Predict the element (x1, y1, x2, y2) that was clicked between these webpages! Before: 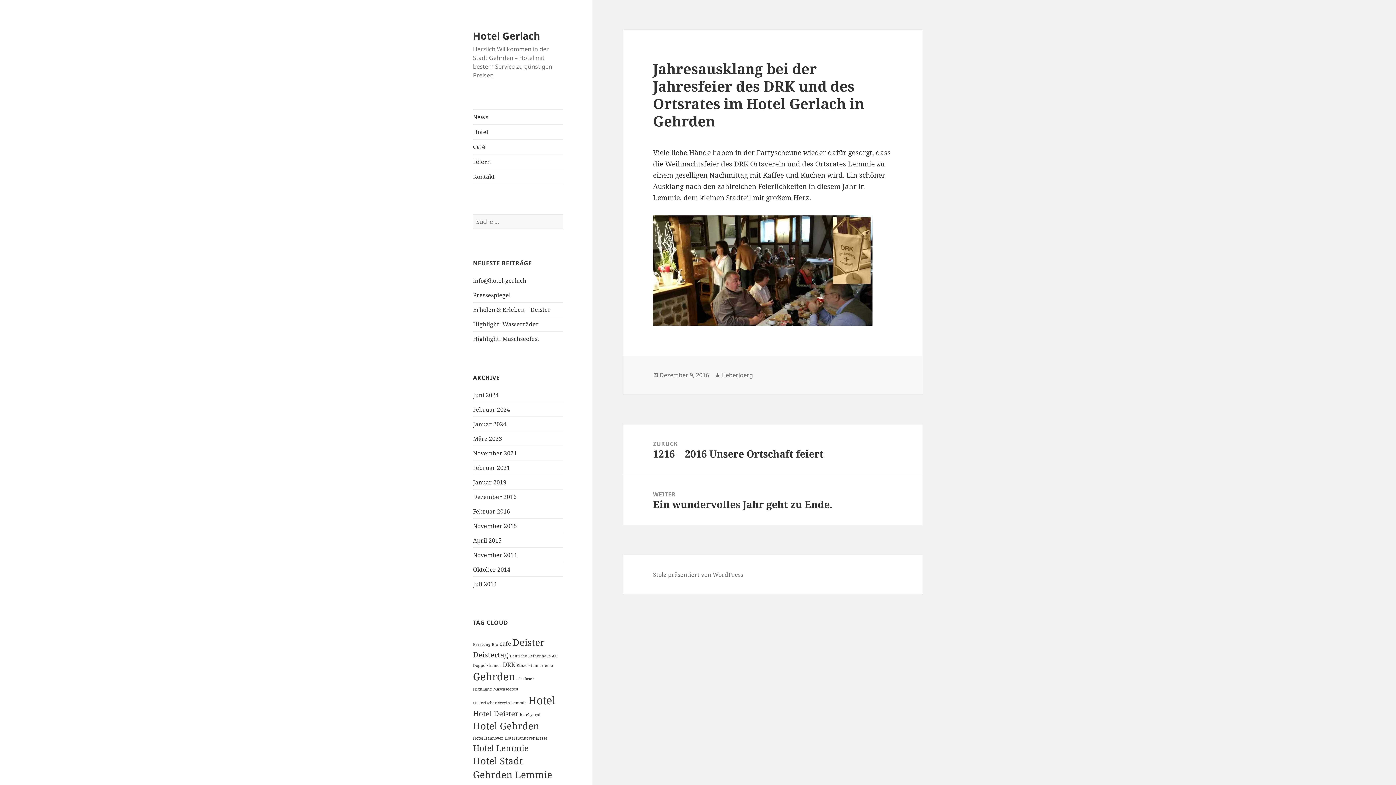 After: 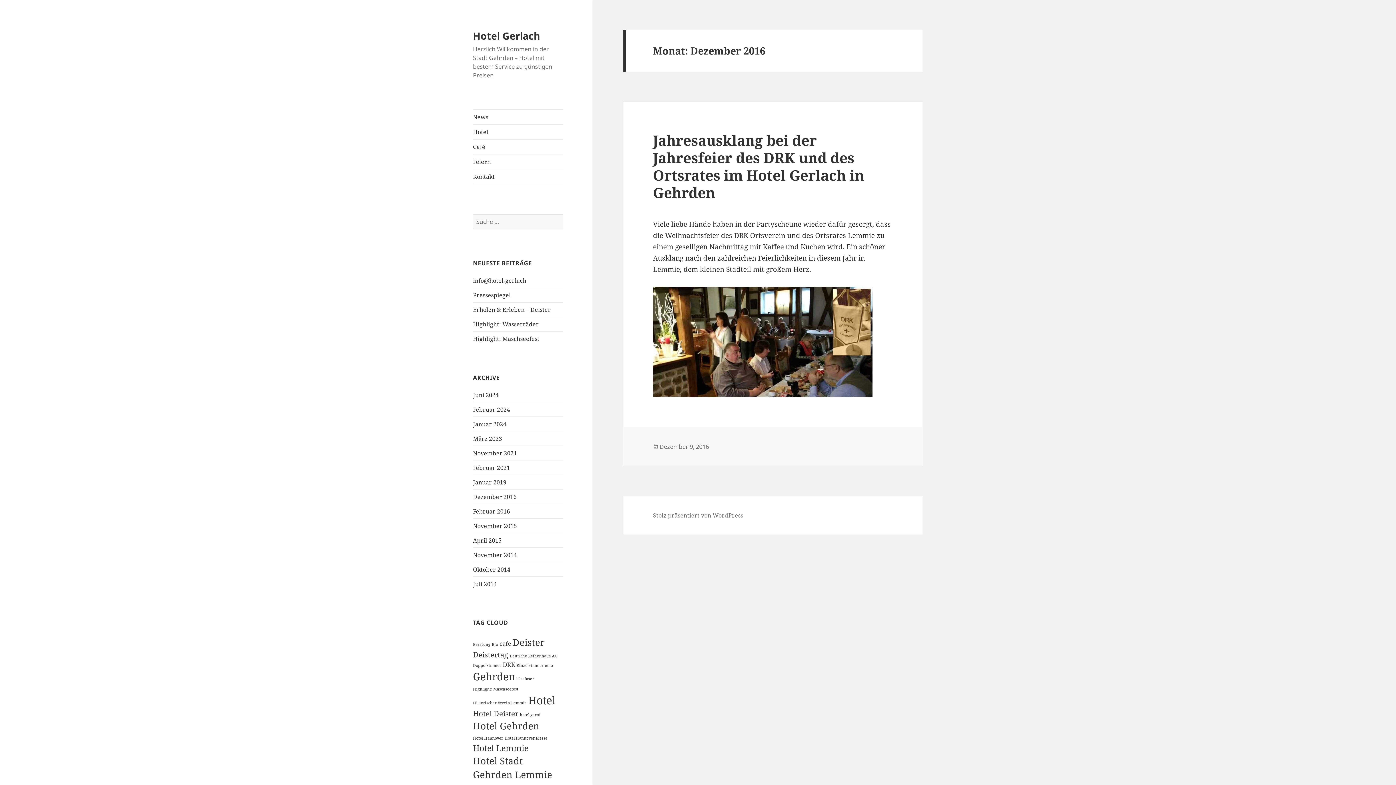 Action: label: Dezember 2016 bbox: (473, 492, 516, 500)